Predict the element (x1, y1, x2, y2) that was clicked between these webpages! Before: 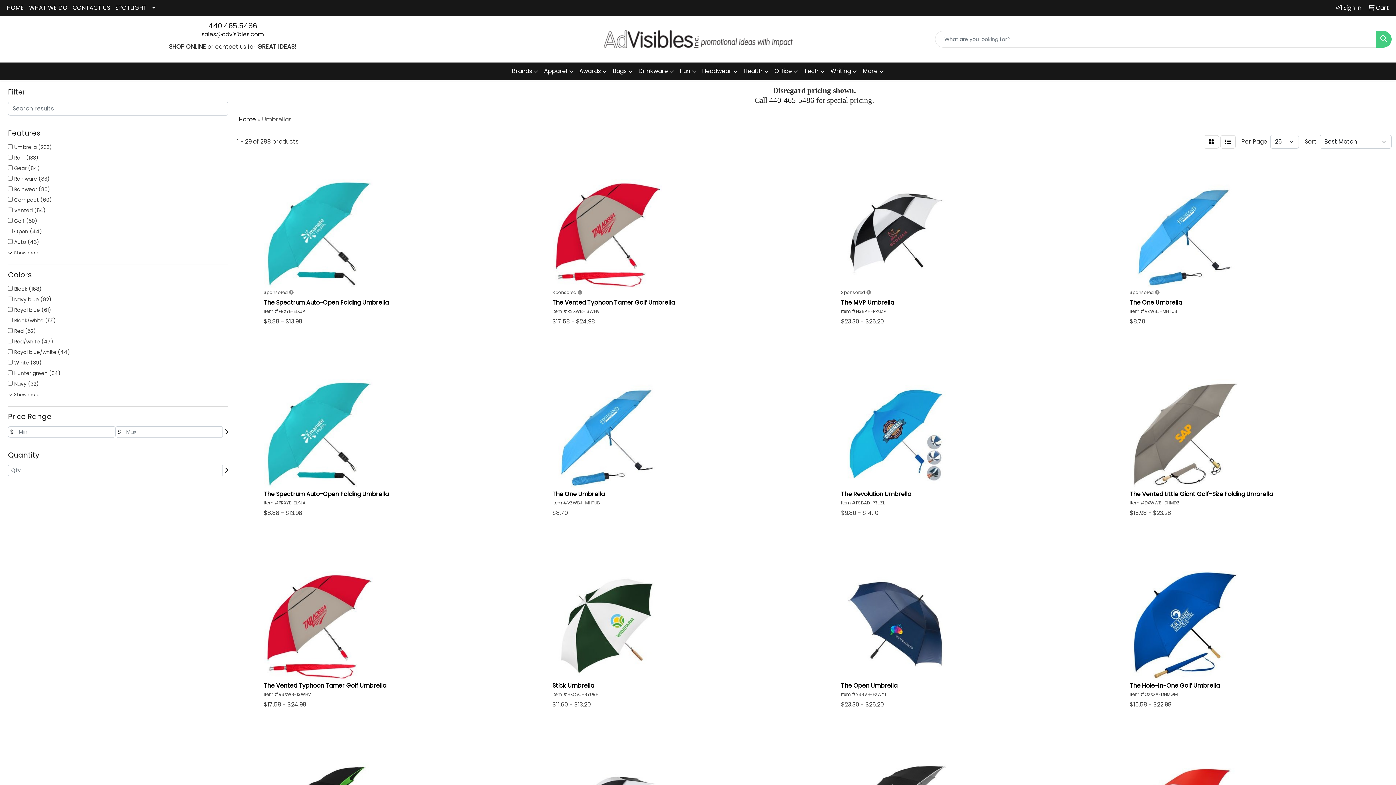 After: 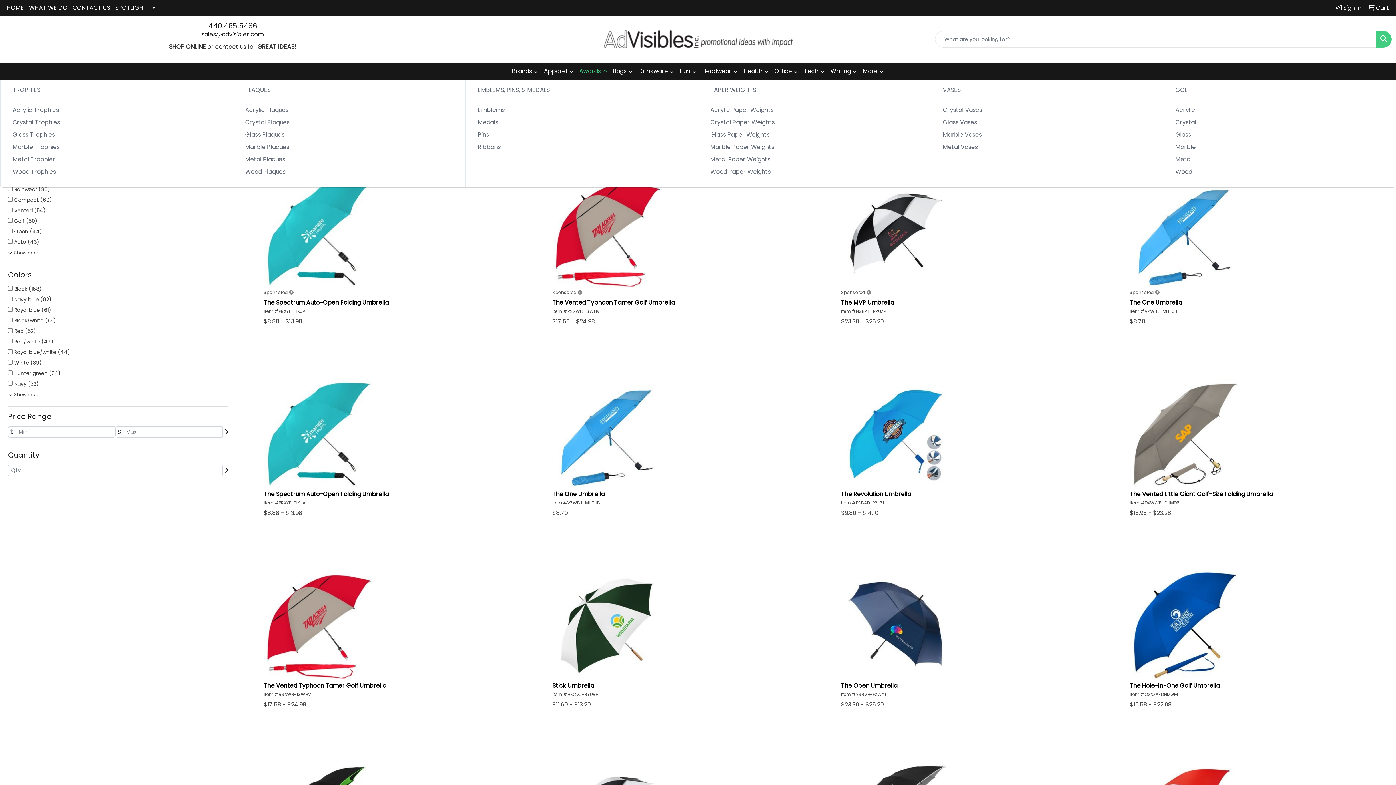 Action: label: Awards bbox: (576, 62, 610, 80)